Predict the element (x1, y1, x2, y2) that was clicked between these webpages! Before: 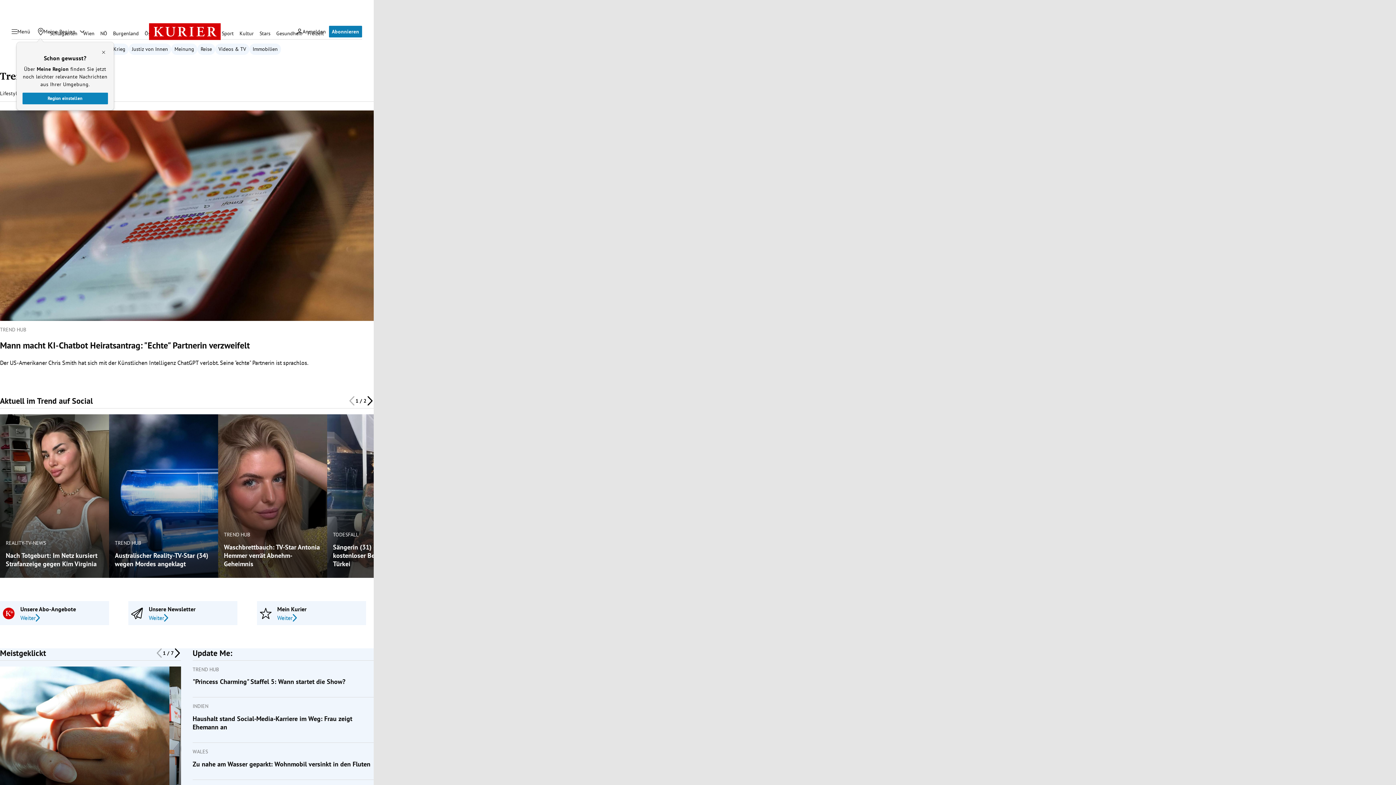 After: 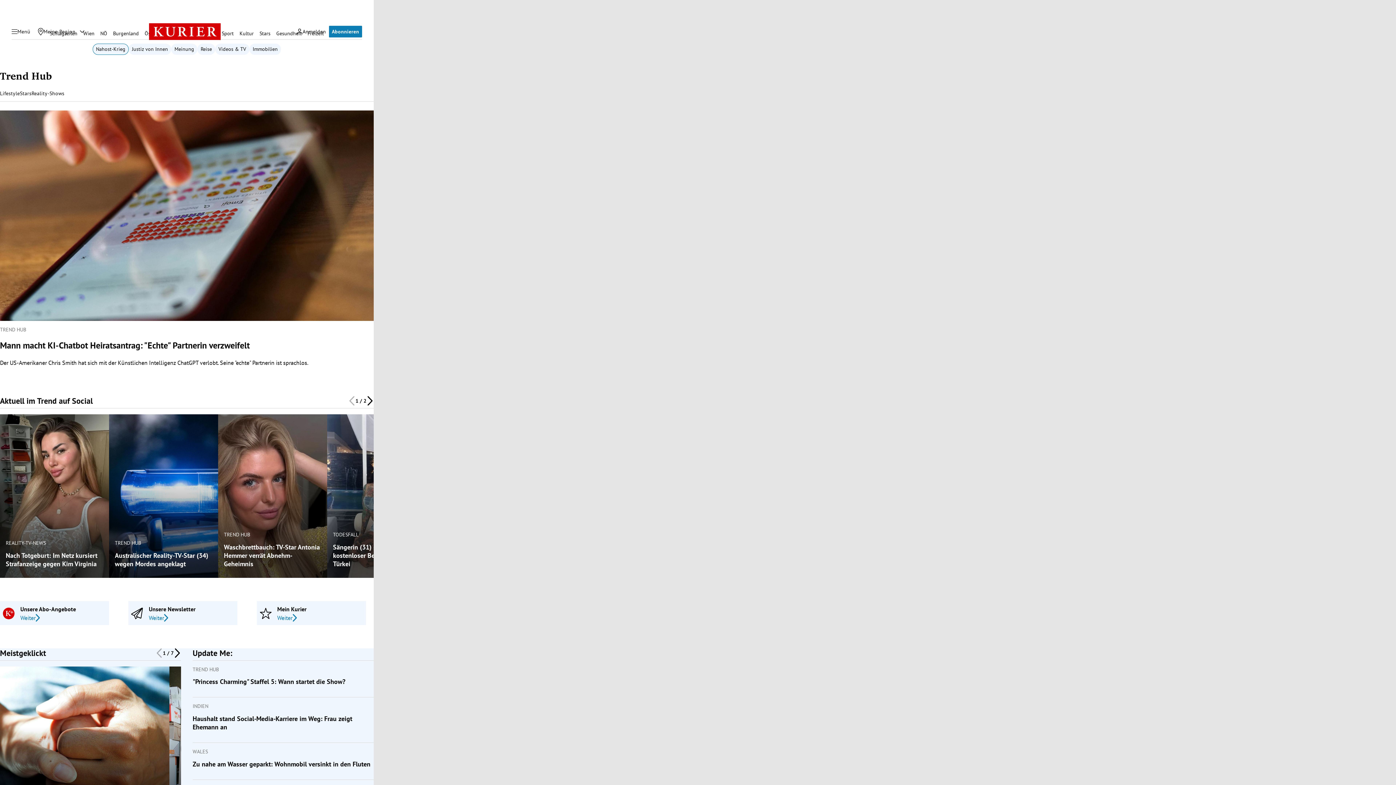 Action: bbox: (99, 48, 107, 56)